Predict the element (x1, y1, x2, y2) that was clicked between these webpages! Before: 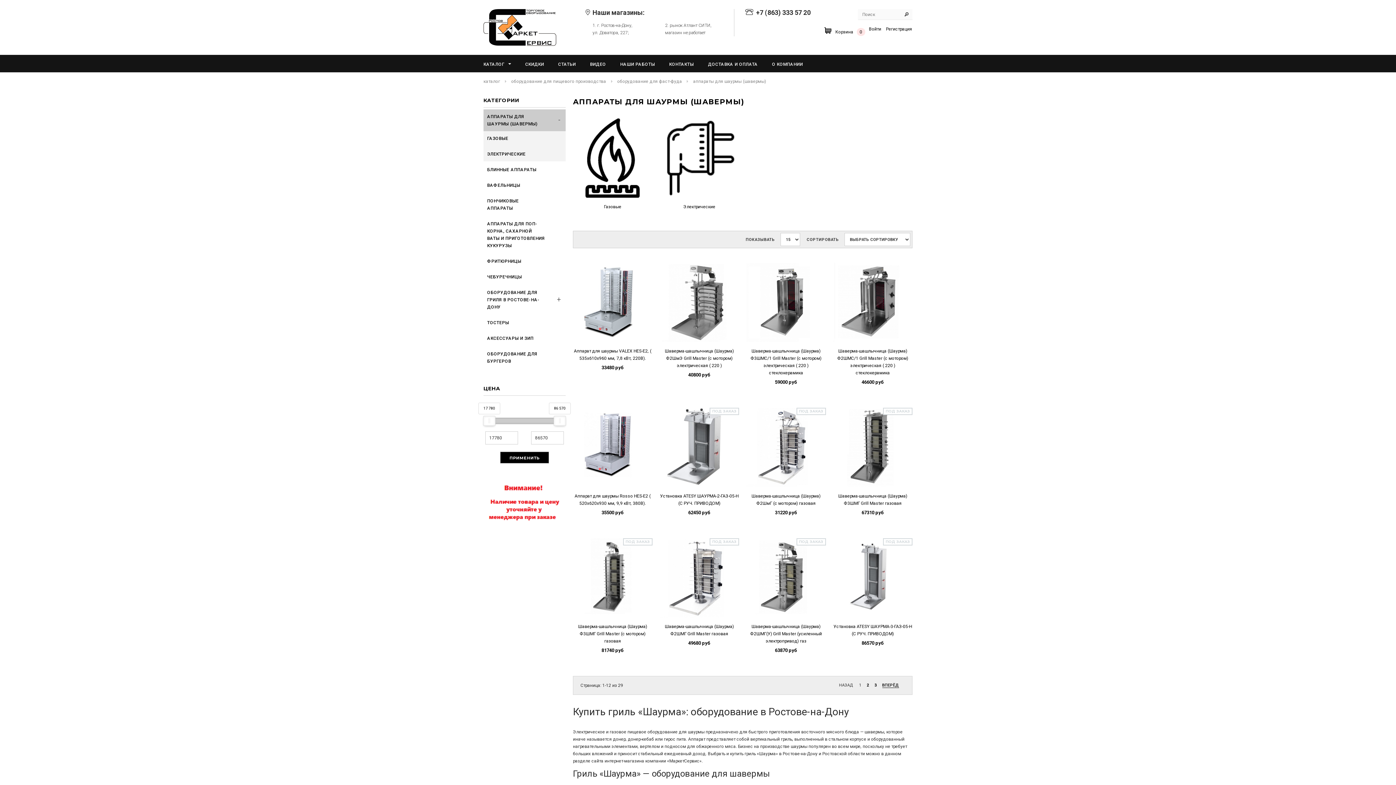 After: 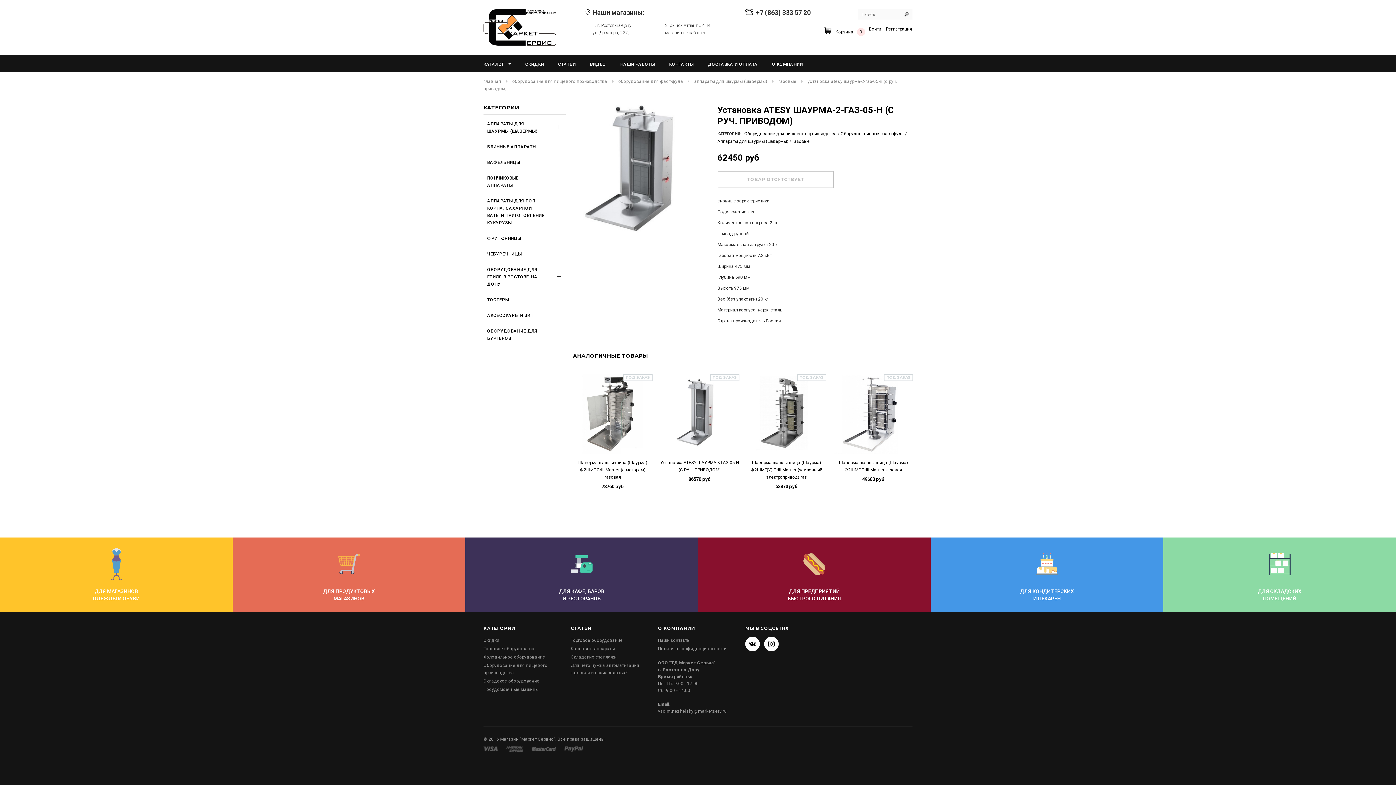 Action: label: Установка ATESY ШАУРМА-2-ГАЗ-05-Н (С РУЧ. ПРИВОДОМ) bbox: (659, 492, 739, 507)